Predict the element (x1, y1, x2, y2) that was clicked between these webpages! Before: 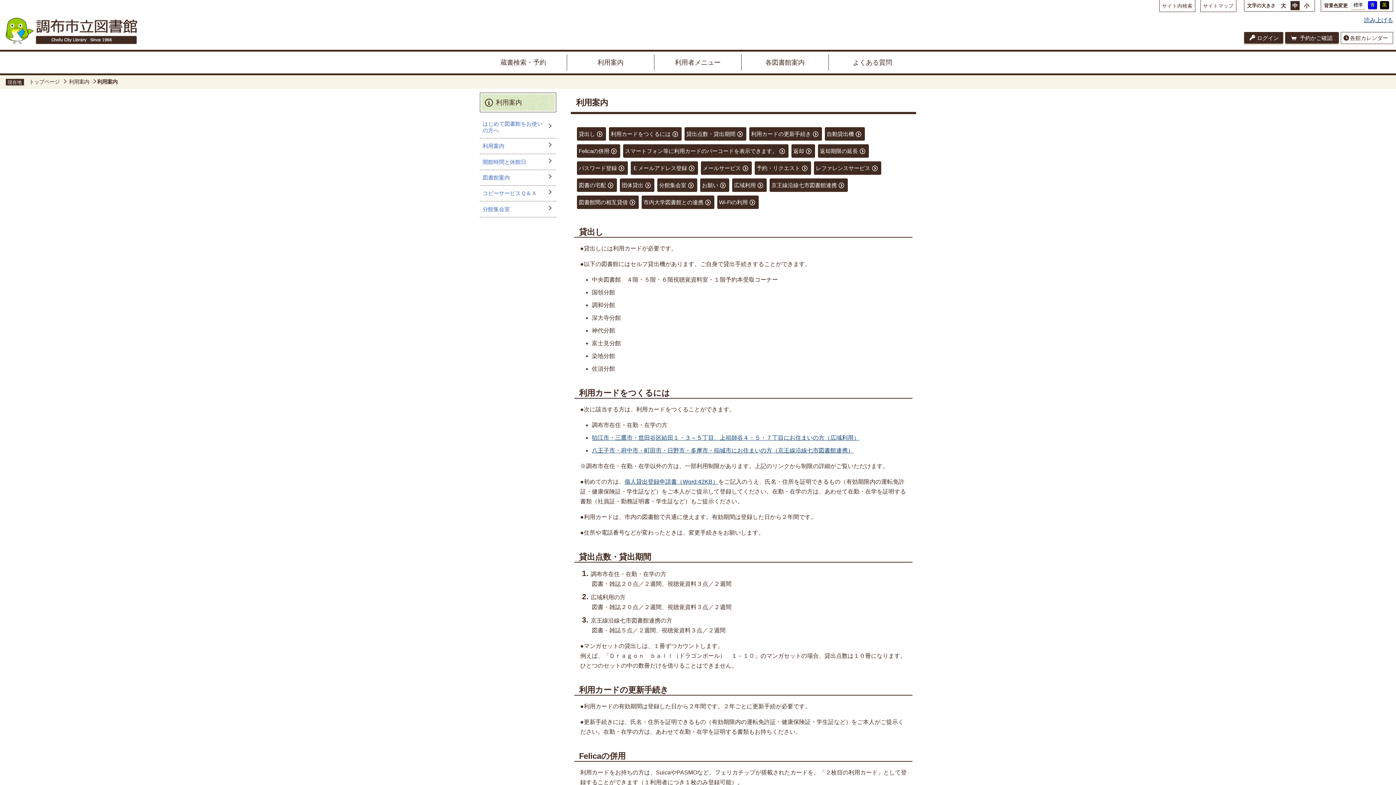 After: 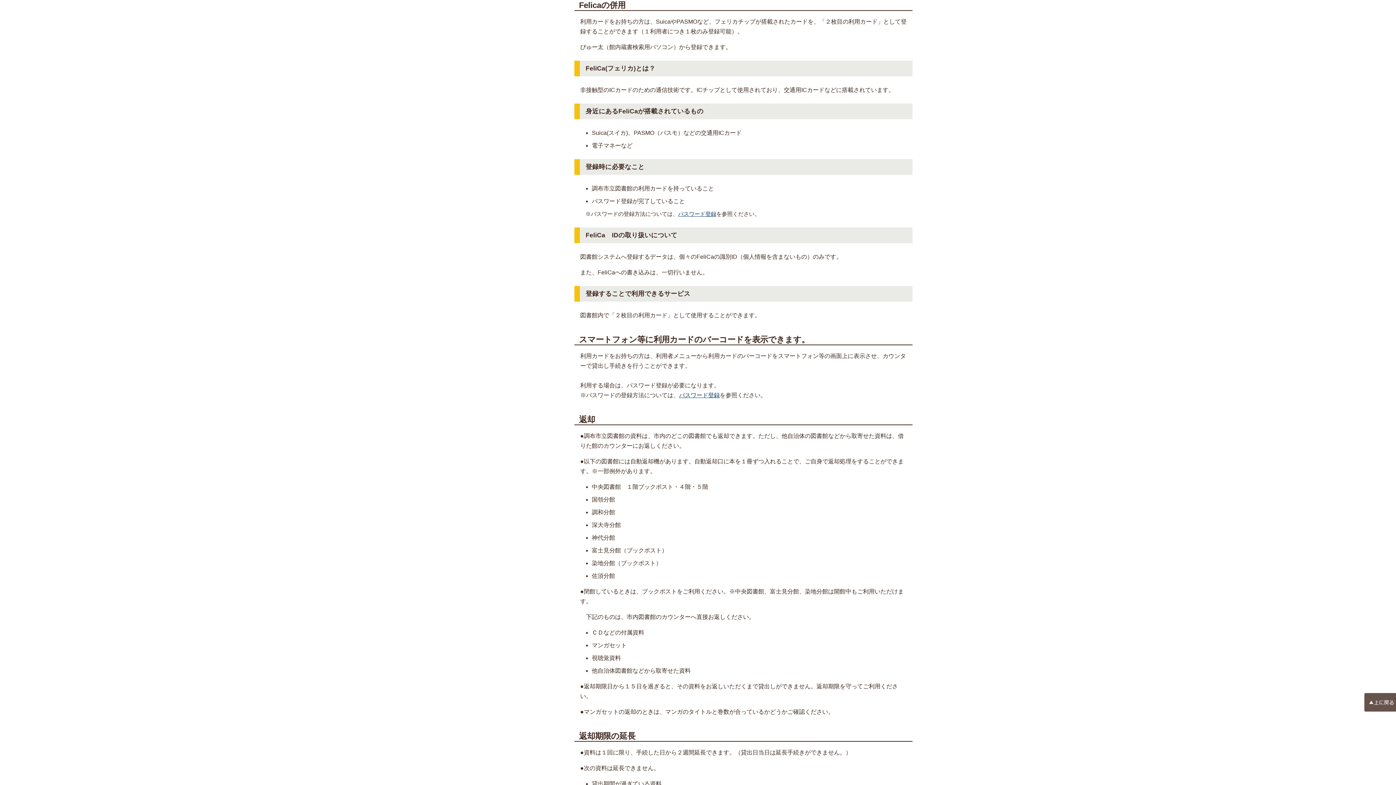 Action: label: スマートフォン等に利用カードのバーコードを表示できます。 bbox: (623, 144, 788, 157)